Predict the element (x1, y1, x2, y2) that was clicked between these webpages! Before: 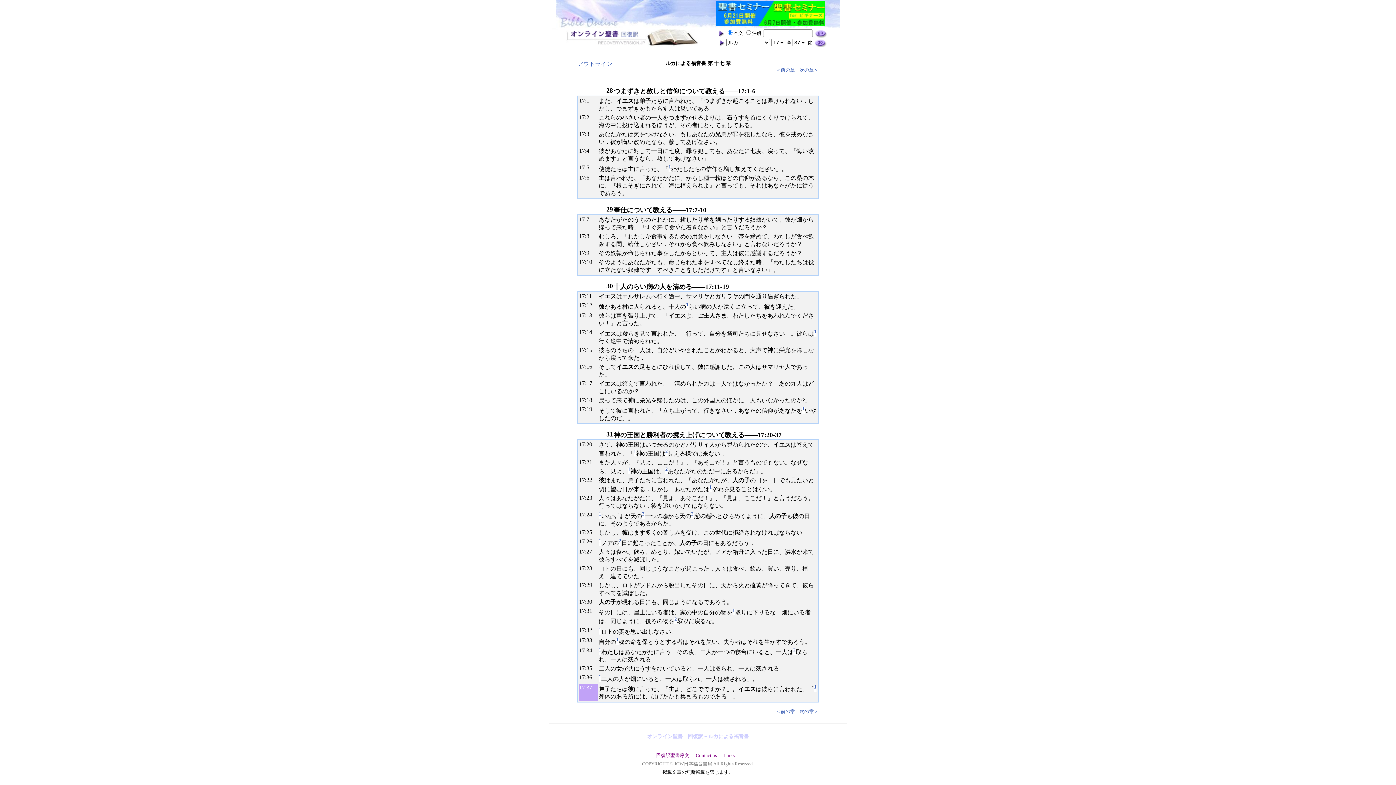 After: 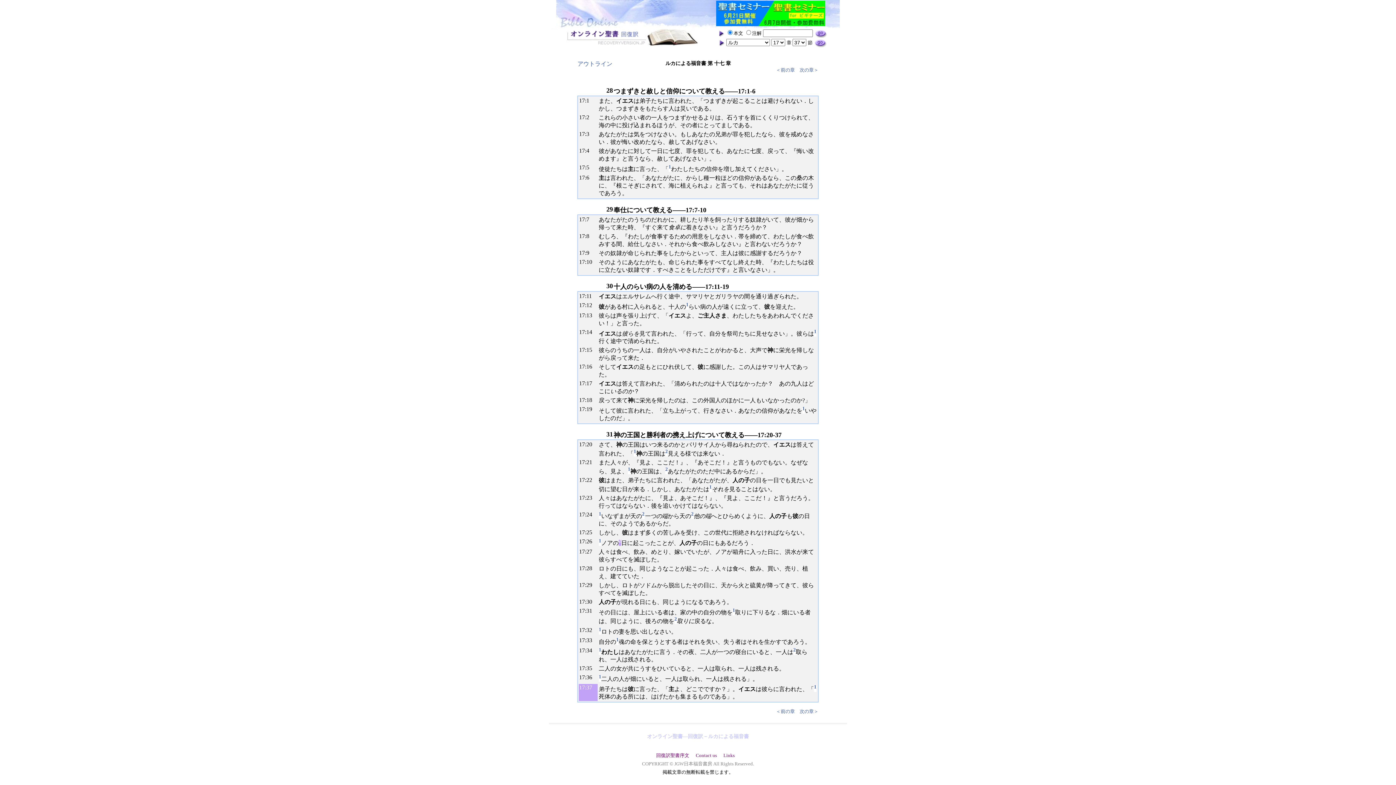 Action: label: 2 bbox: (618, 539, 621, 546)